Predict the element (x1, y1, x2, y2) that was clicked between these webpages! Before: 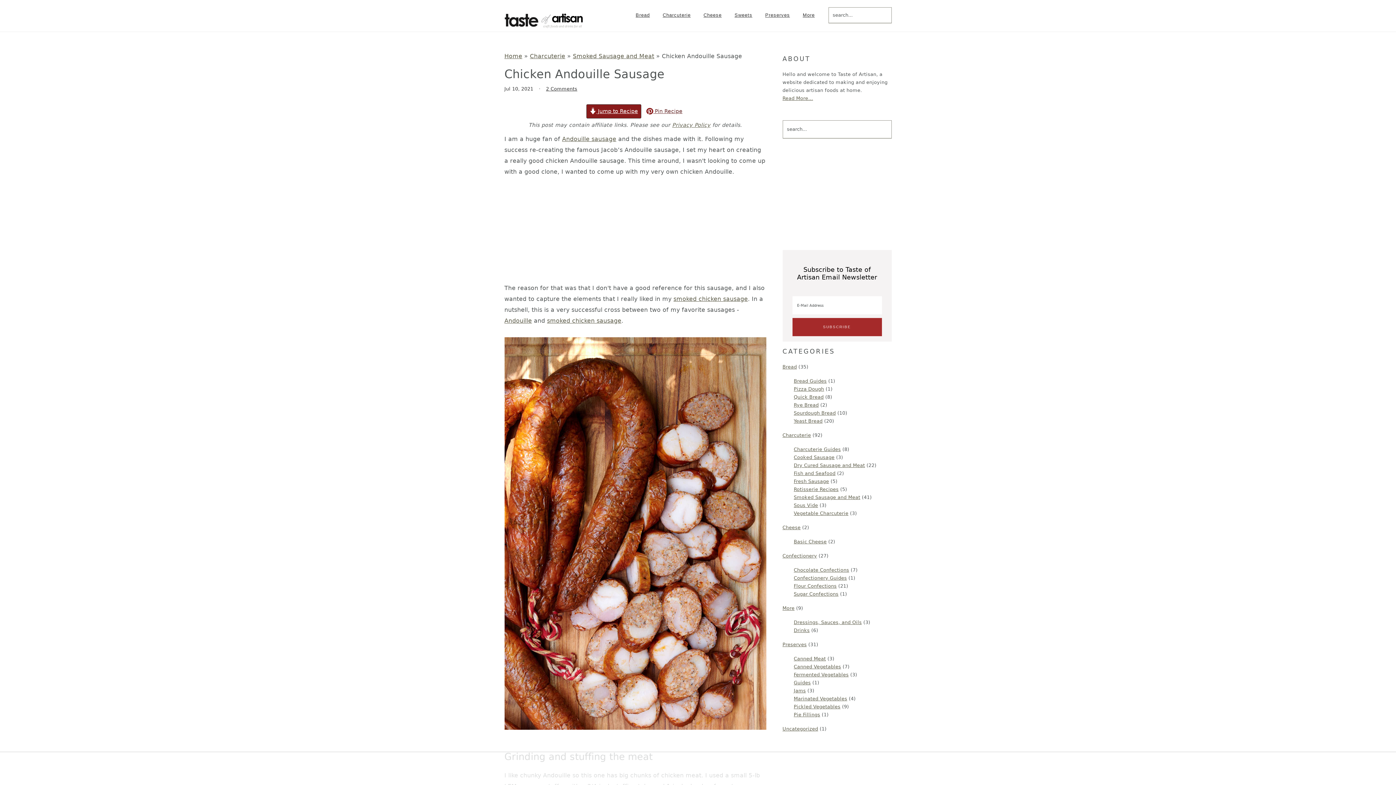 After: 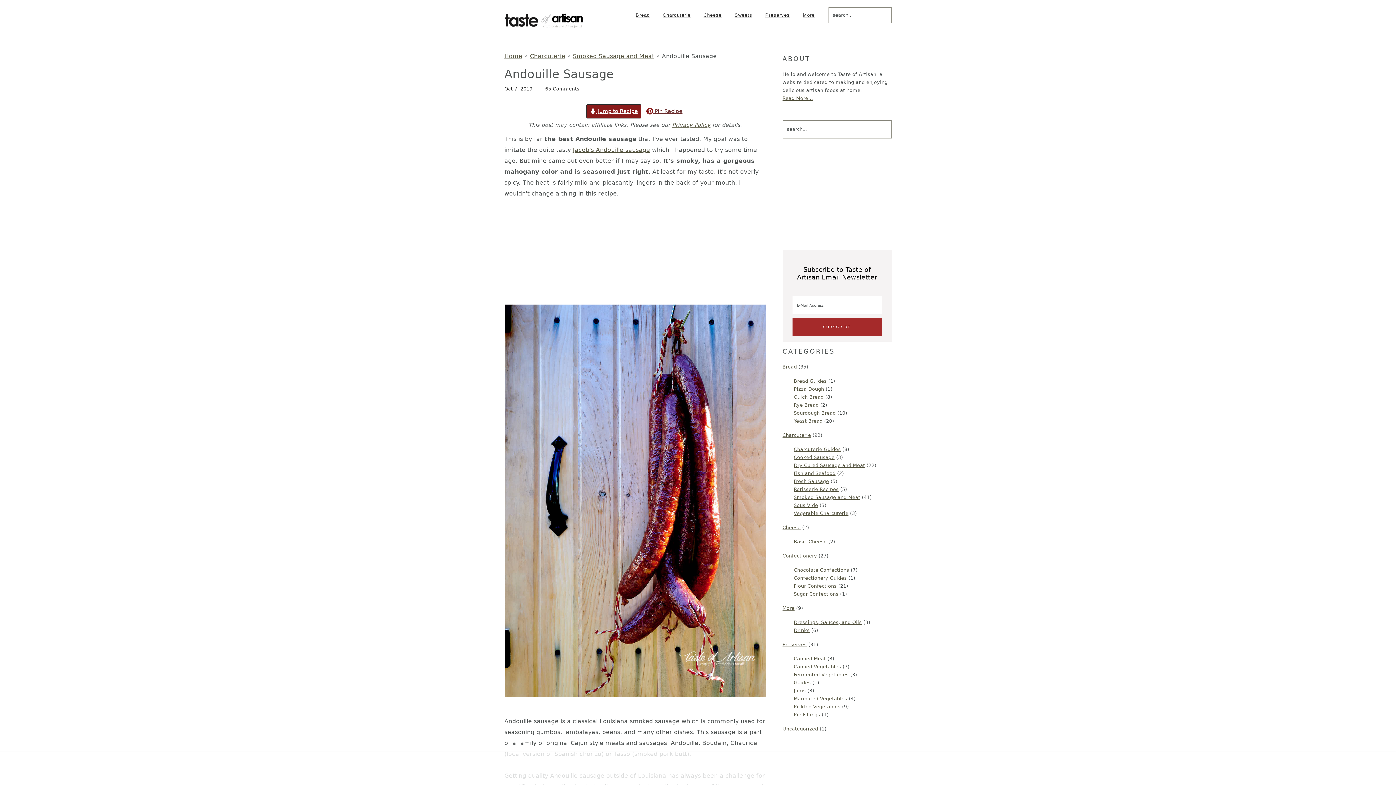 Action: bbox: (504, 317, 532, 324) label: Andouille